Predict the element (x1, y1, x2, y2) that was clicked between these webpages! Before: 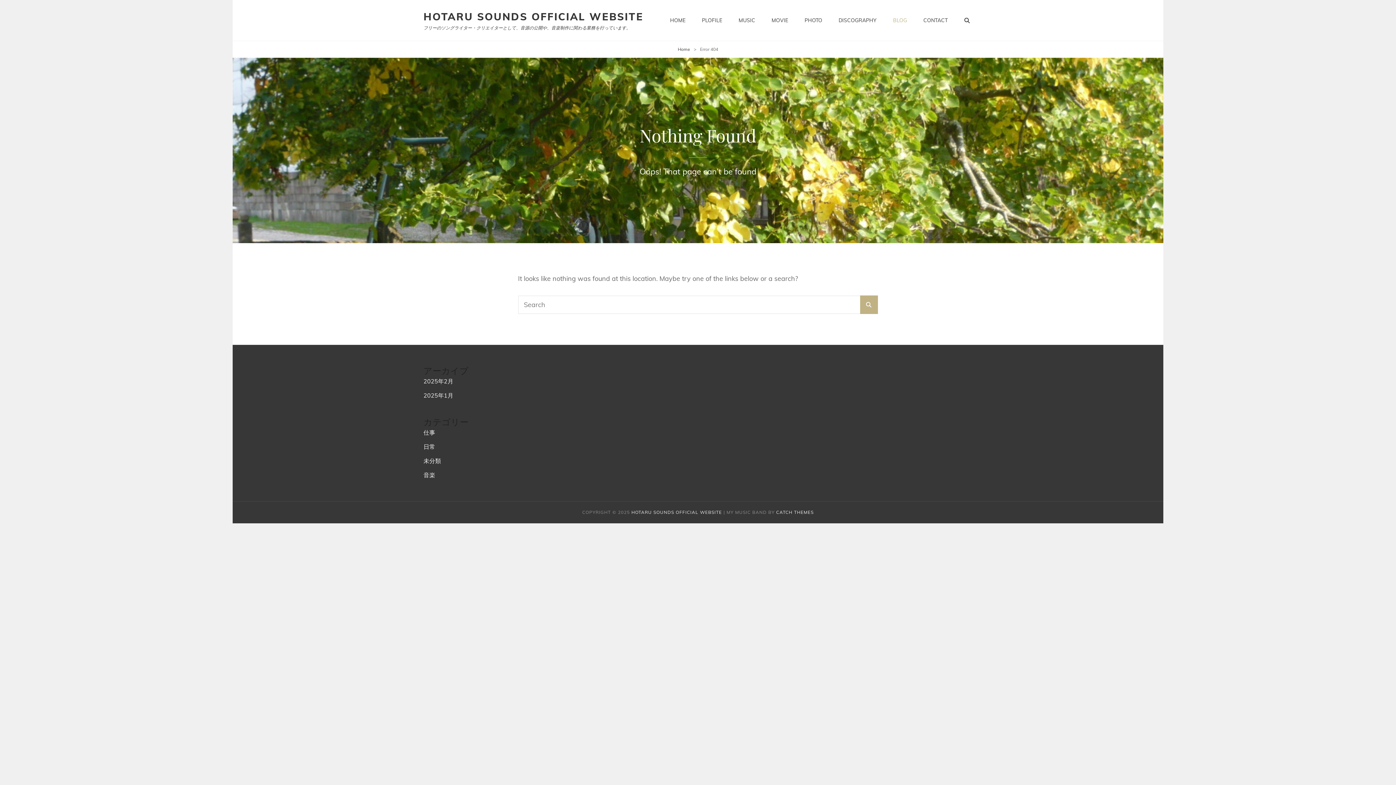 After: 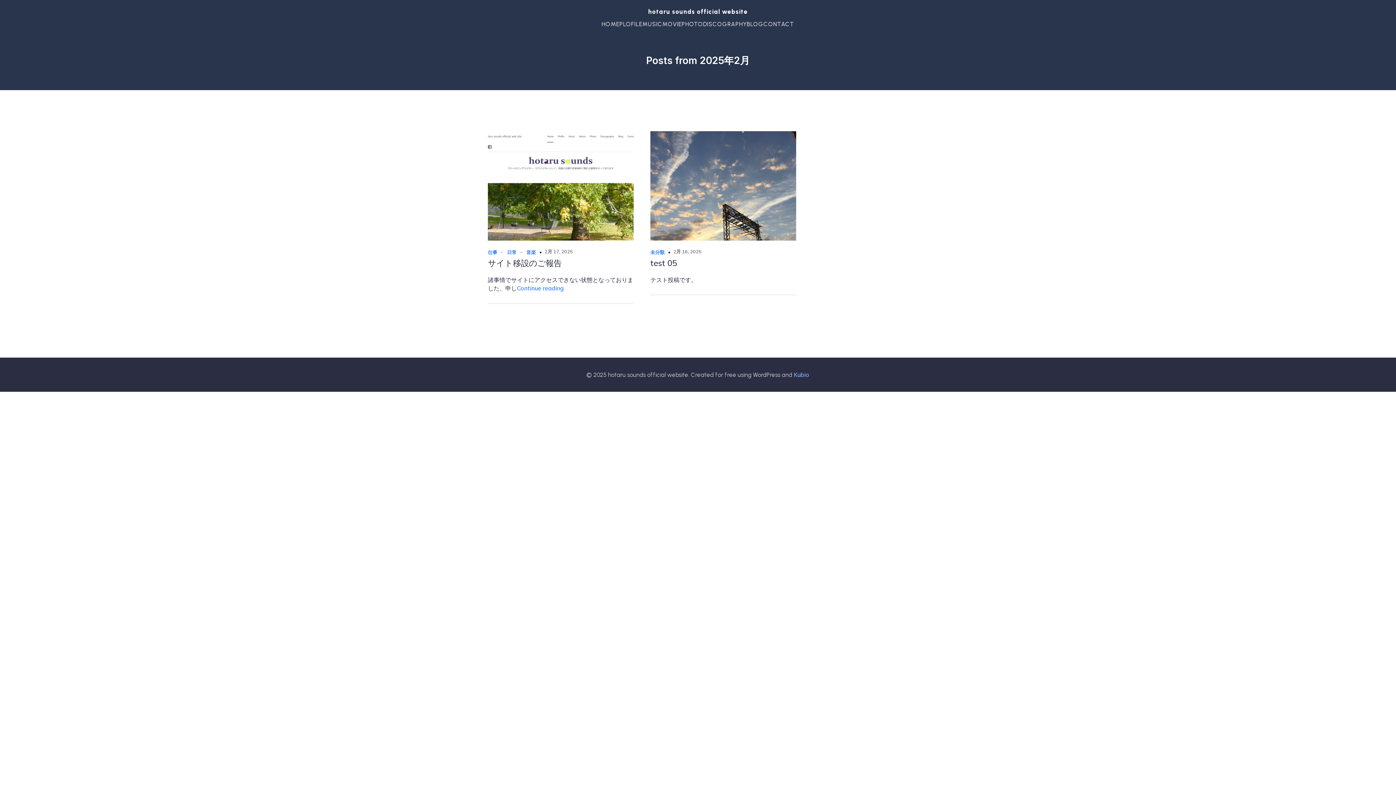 Action: label: 2025年2月 bbox: (423, 377, 453, 384)